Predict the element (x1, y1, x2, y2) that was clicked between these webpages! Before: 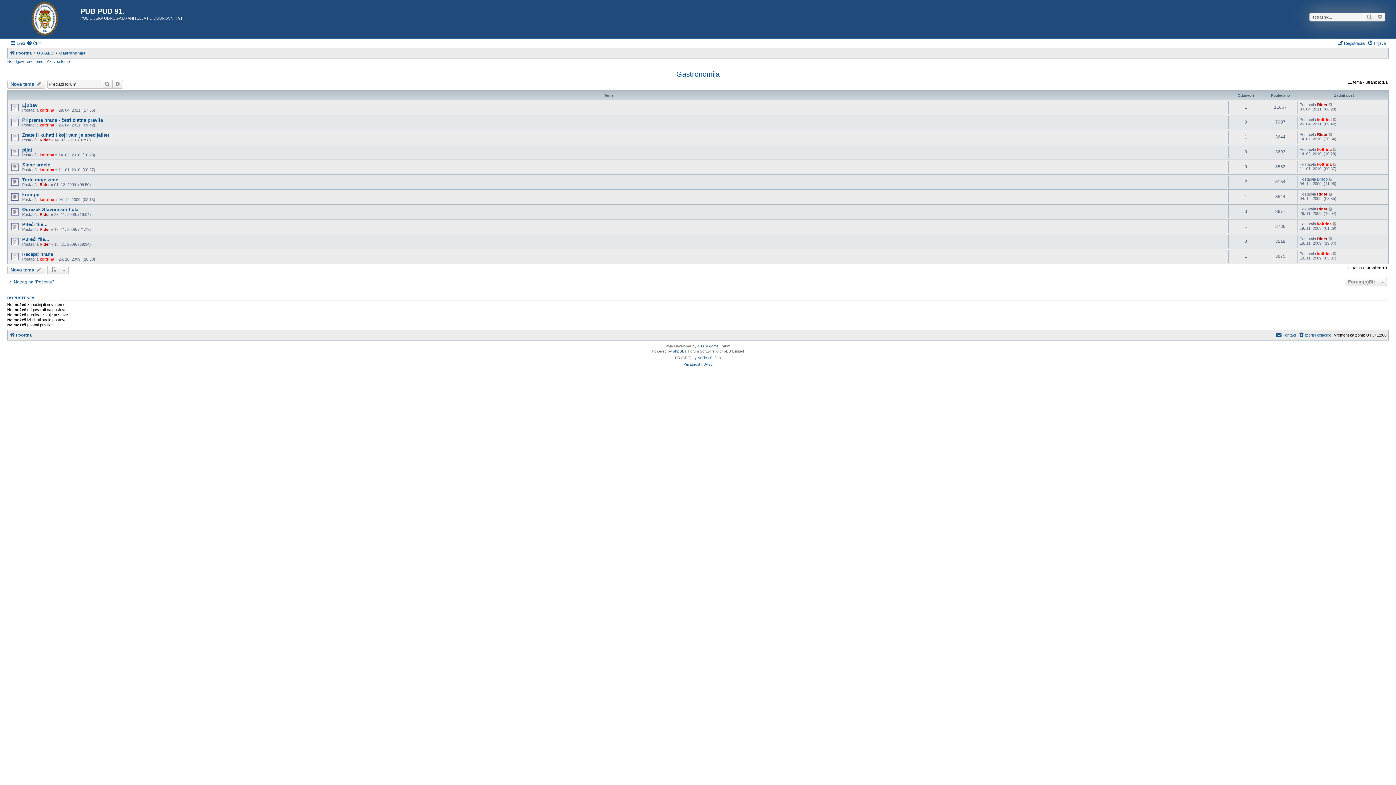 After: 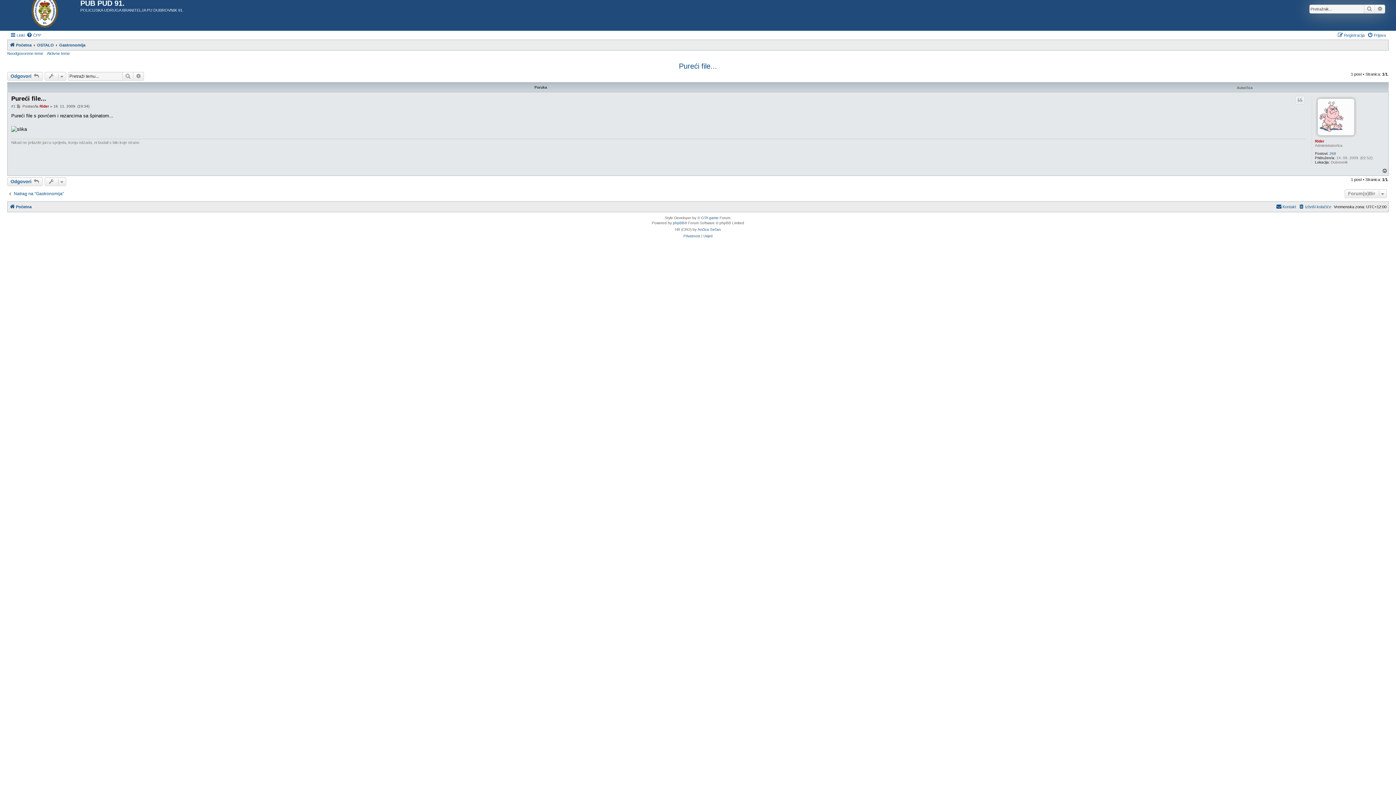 Action: bbox: (1328, 236, 1333, 241)